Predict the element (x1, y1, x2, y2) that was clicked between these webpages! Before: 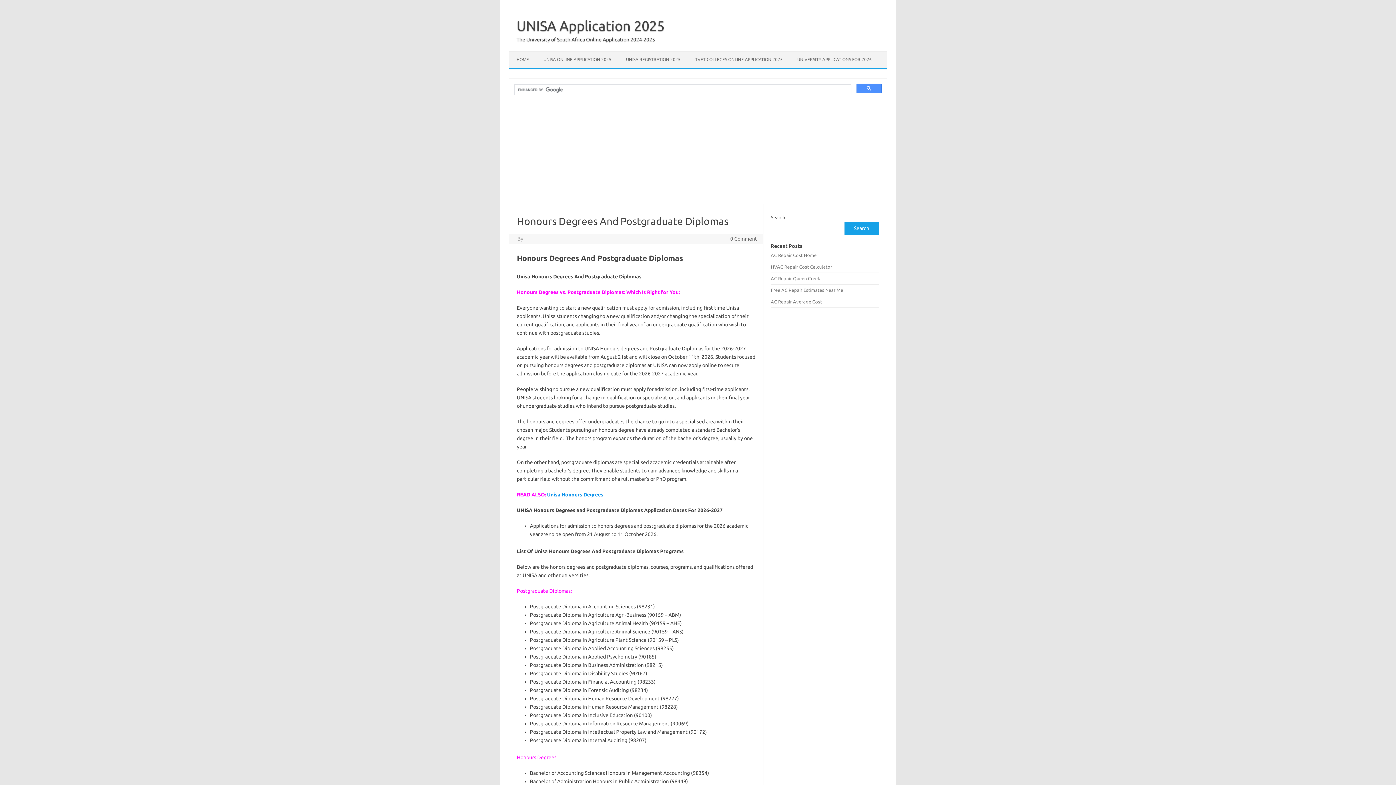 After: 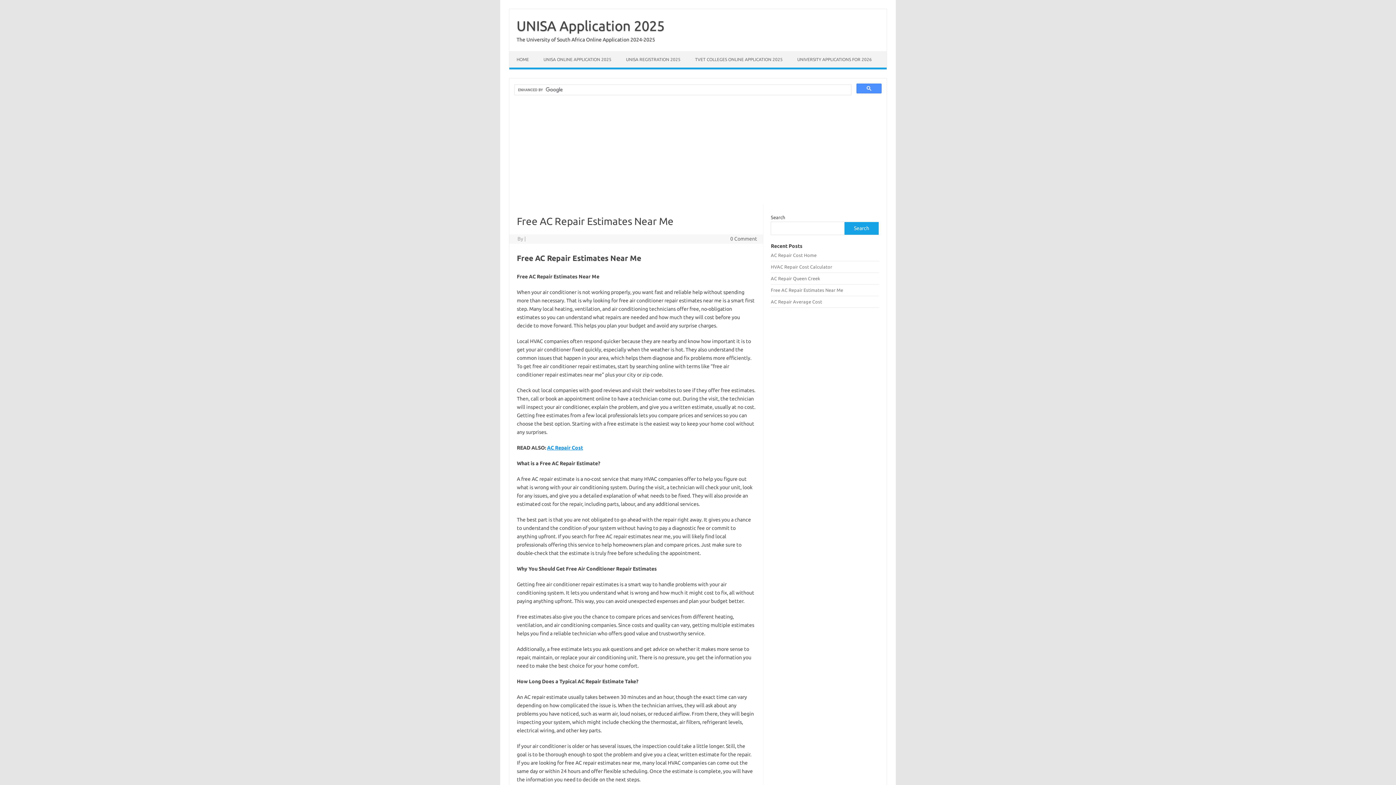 Action: bbox: (771, 287, 843, 292) label: Free AC Repair Estimates Near Me